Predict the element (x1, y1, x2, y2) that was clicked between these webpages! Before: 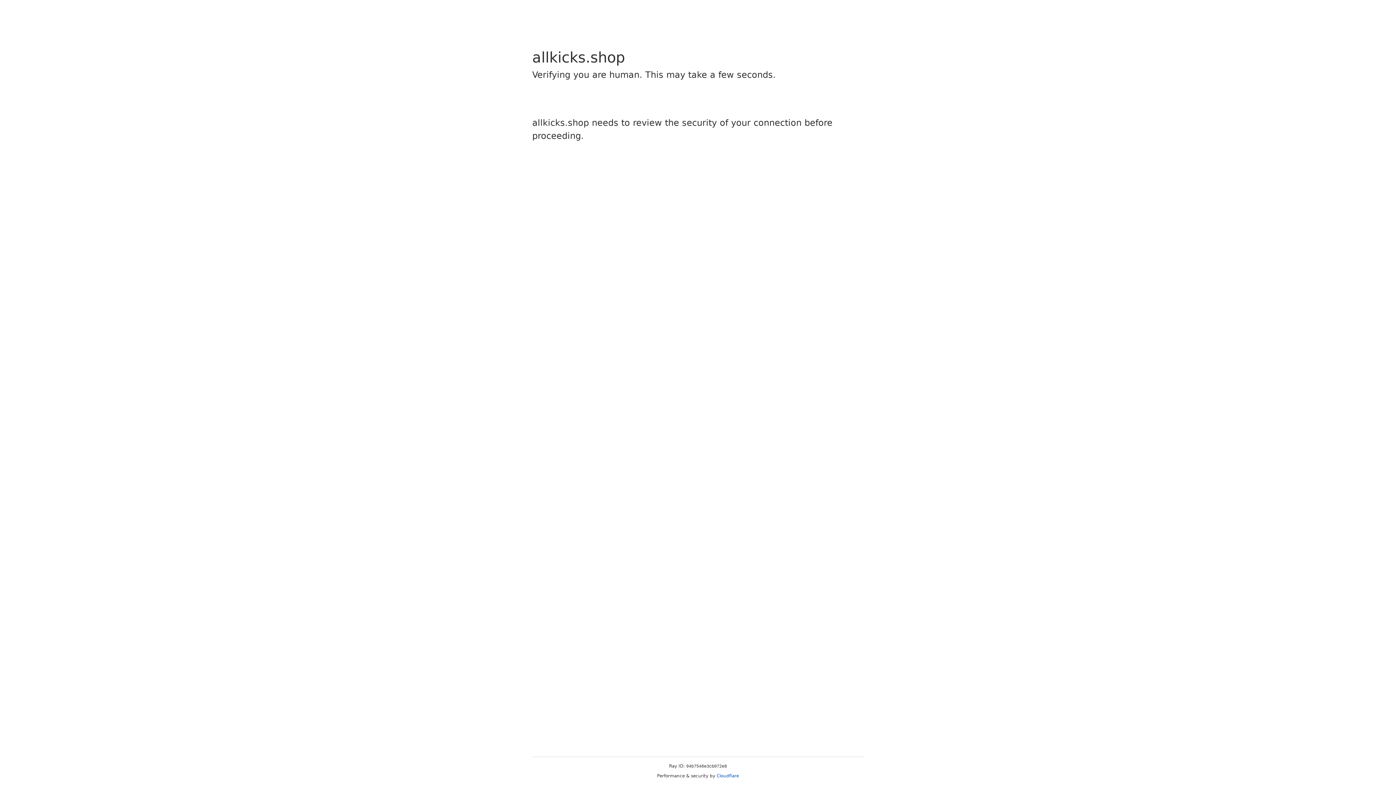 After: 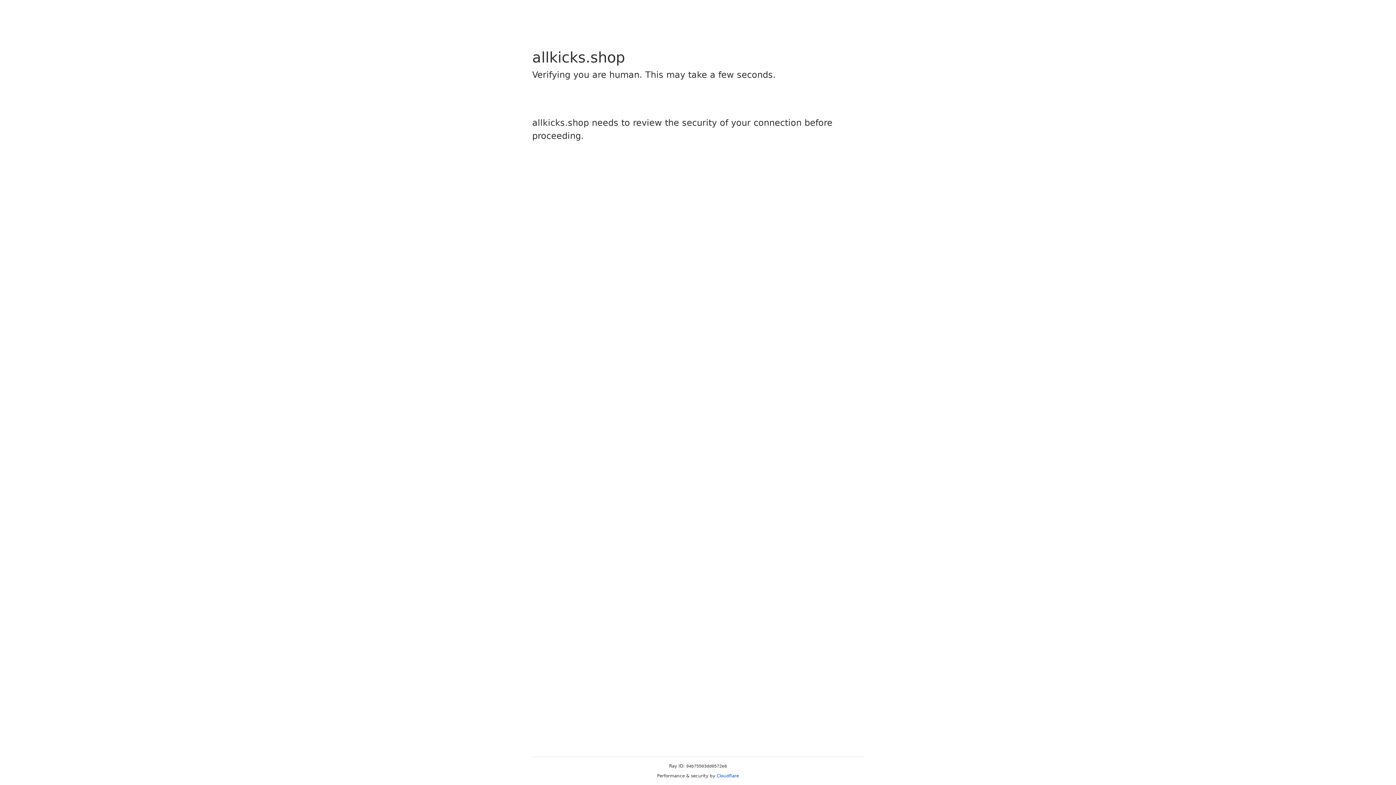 Action: bbox: (716, 773, 739, 778) label: Cloudflare